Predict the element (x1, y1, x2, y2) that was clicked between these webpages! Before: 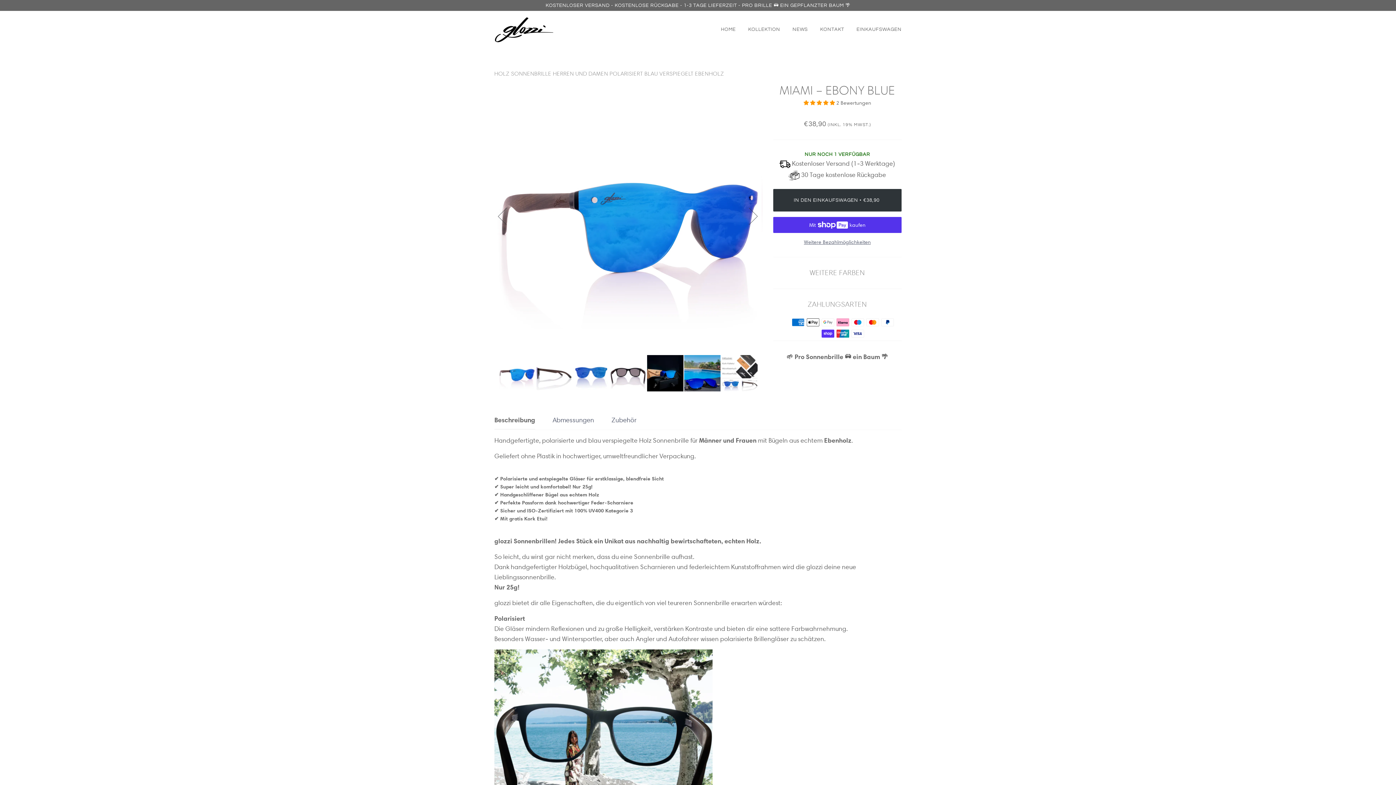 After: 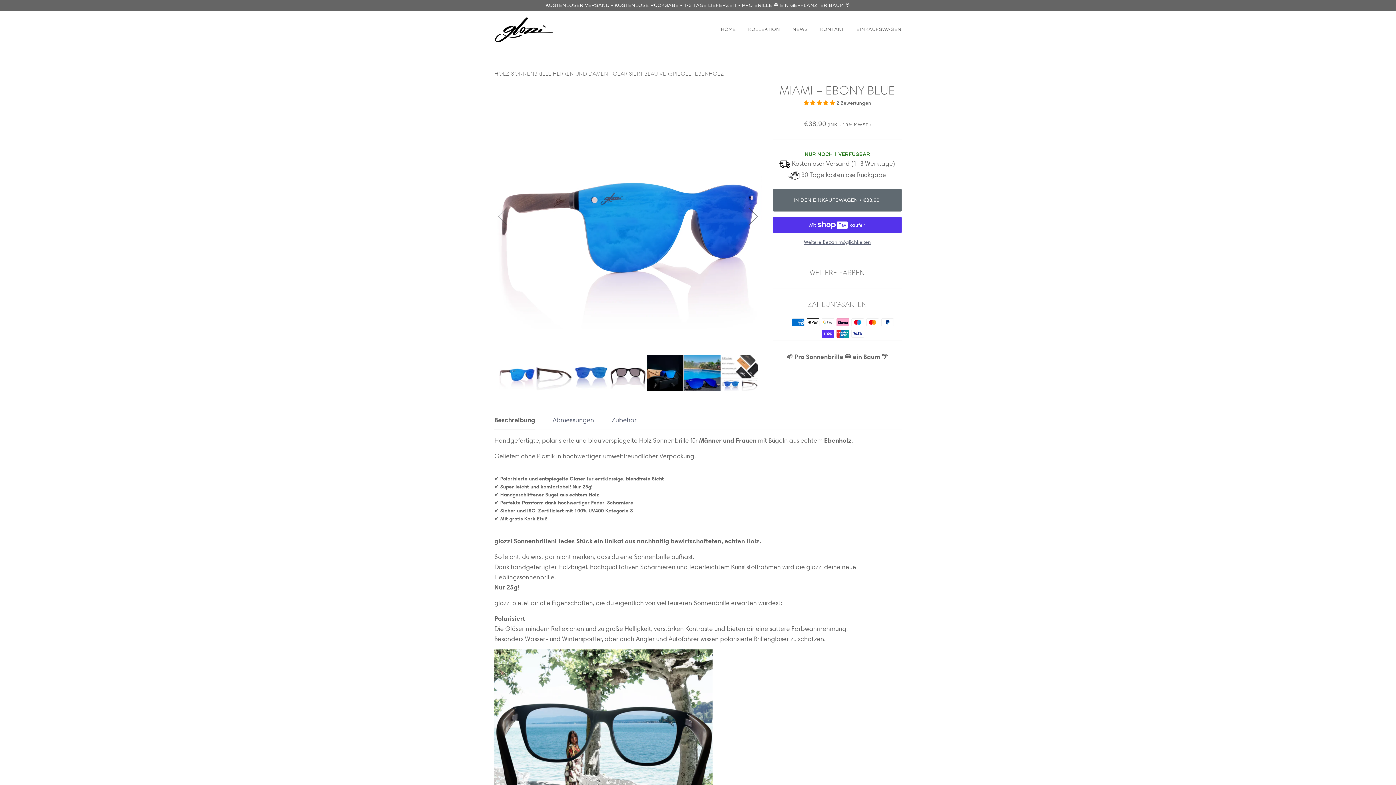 Action: label: IN DEN EINKAUFSWAGEN • €38,90  bbox: (773, 189, 901, 211)